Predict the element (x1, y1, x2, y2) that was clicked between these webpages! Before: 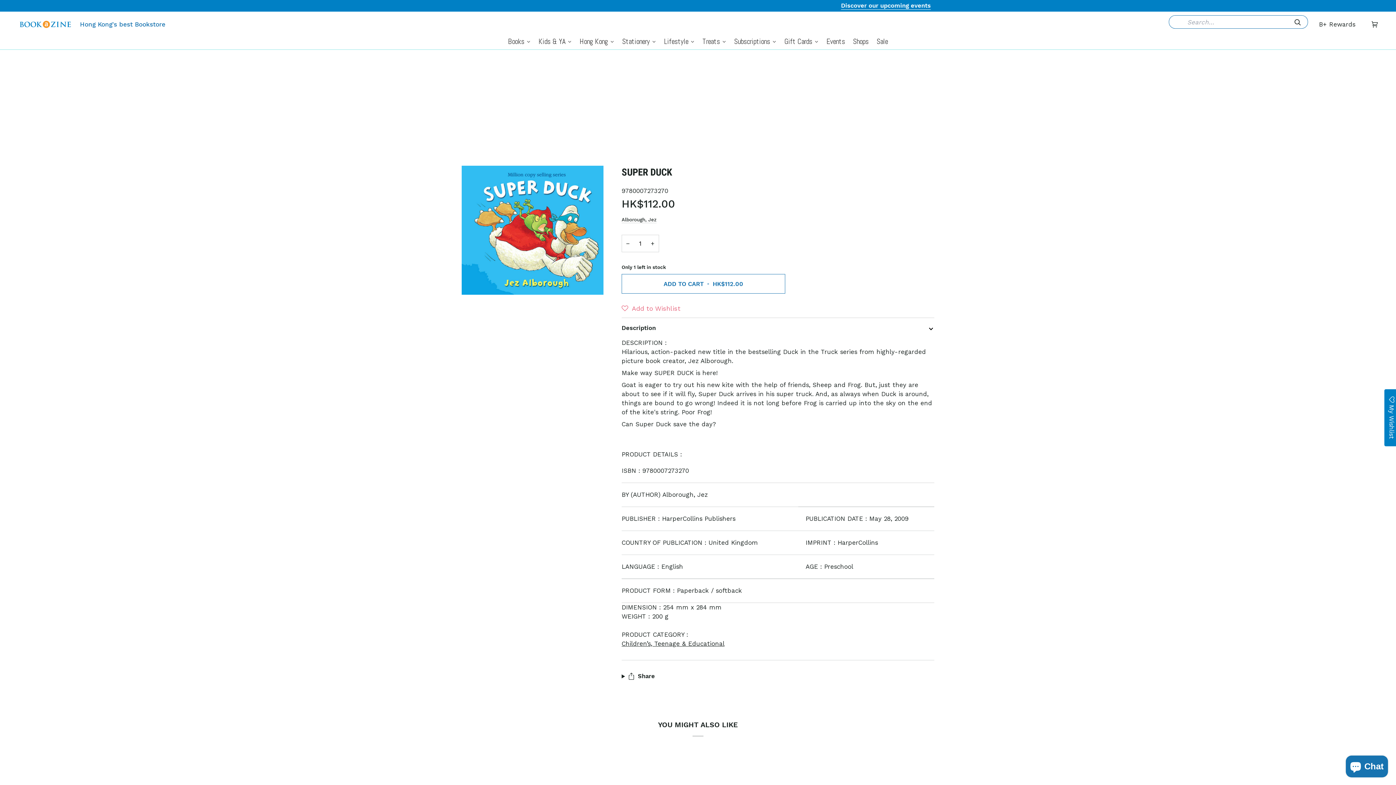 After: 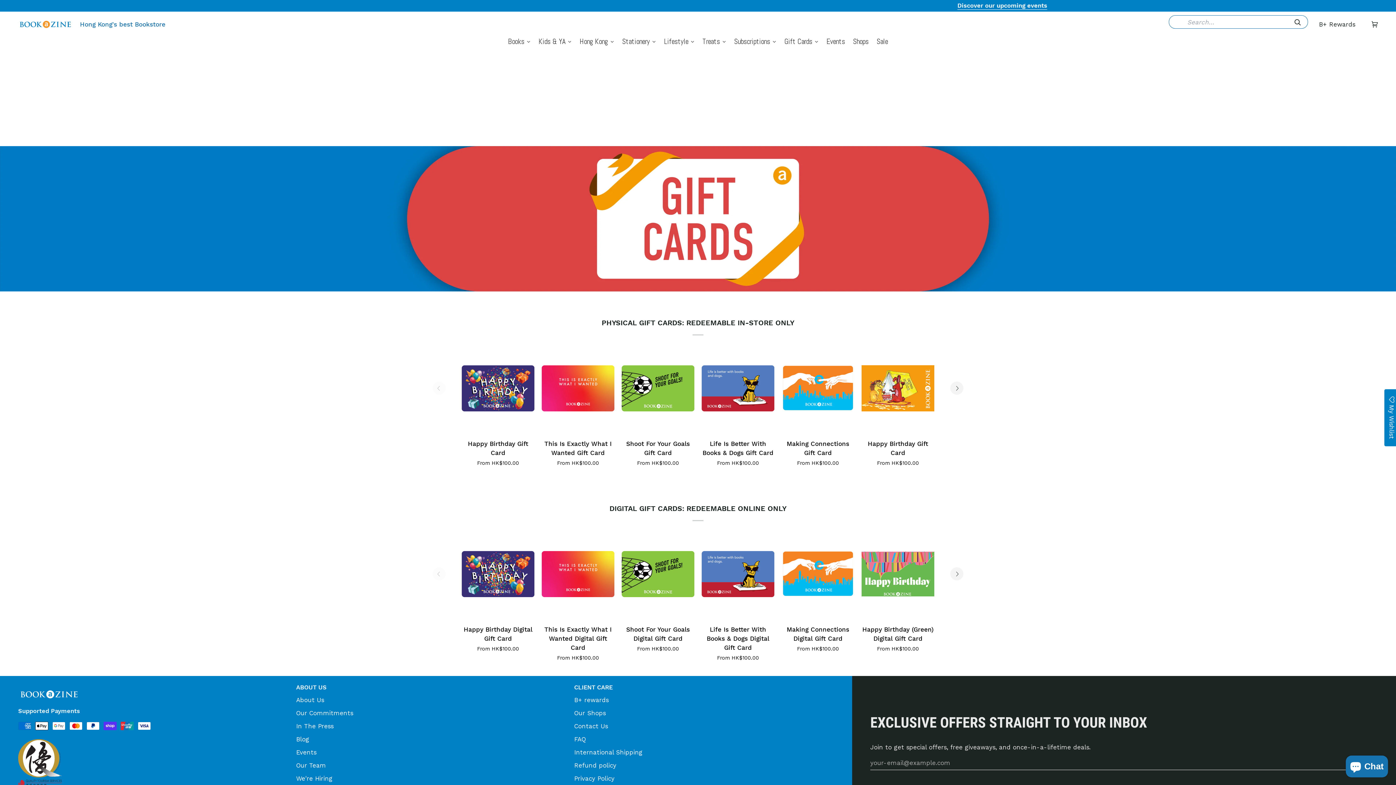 Action: label: Gift Cards bbox: (780, 33, 822, 49)